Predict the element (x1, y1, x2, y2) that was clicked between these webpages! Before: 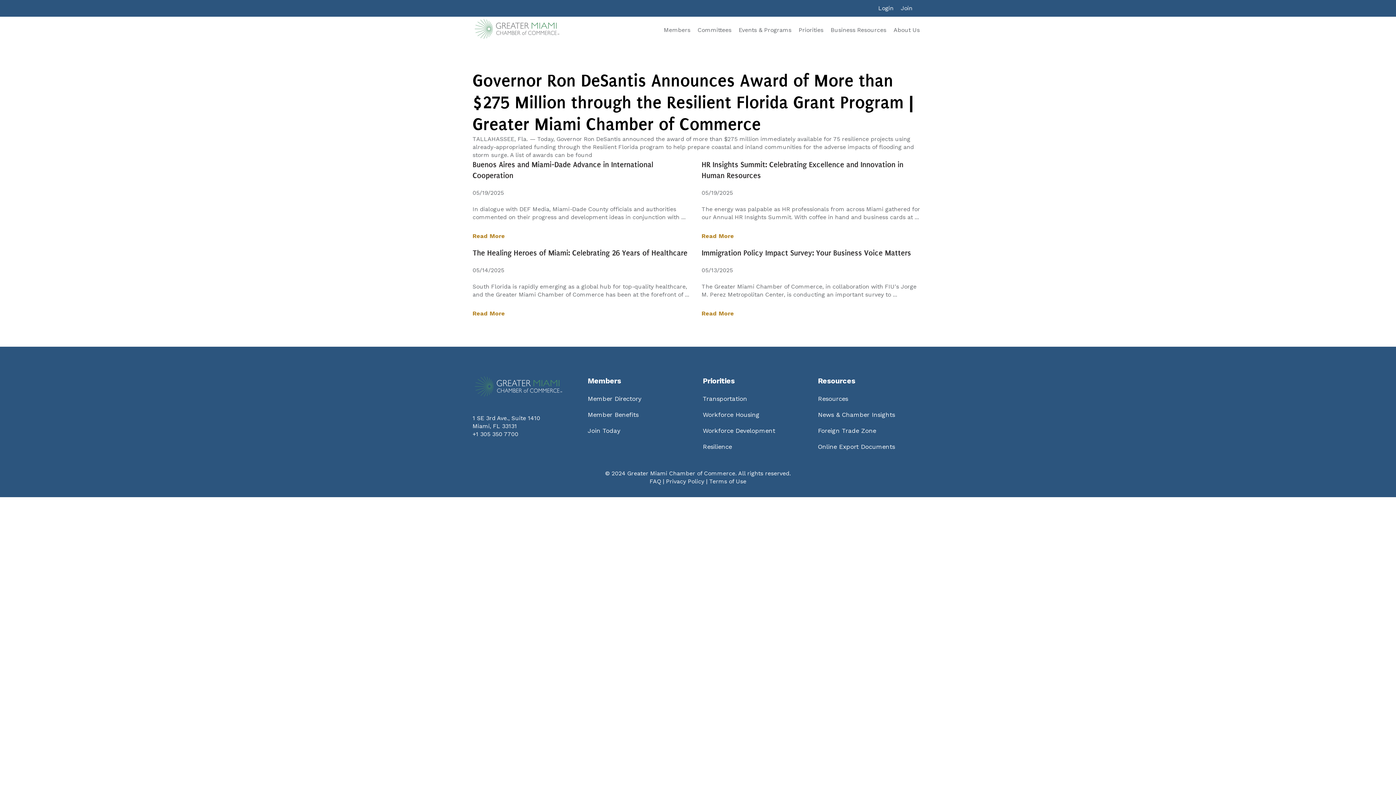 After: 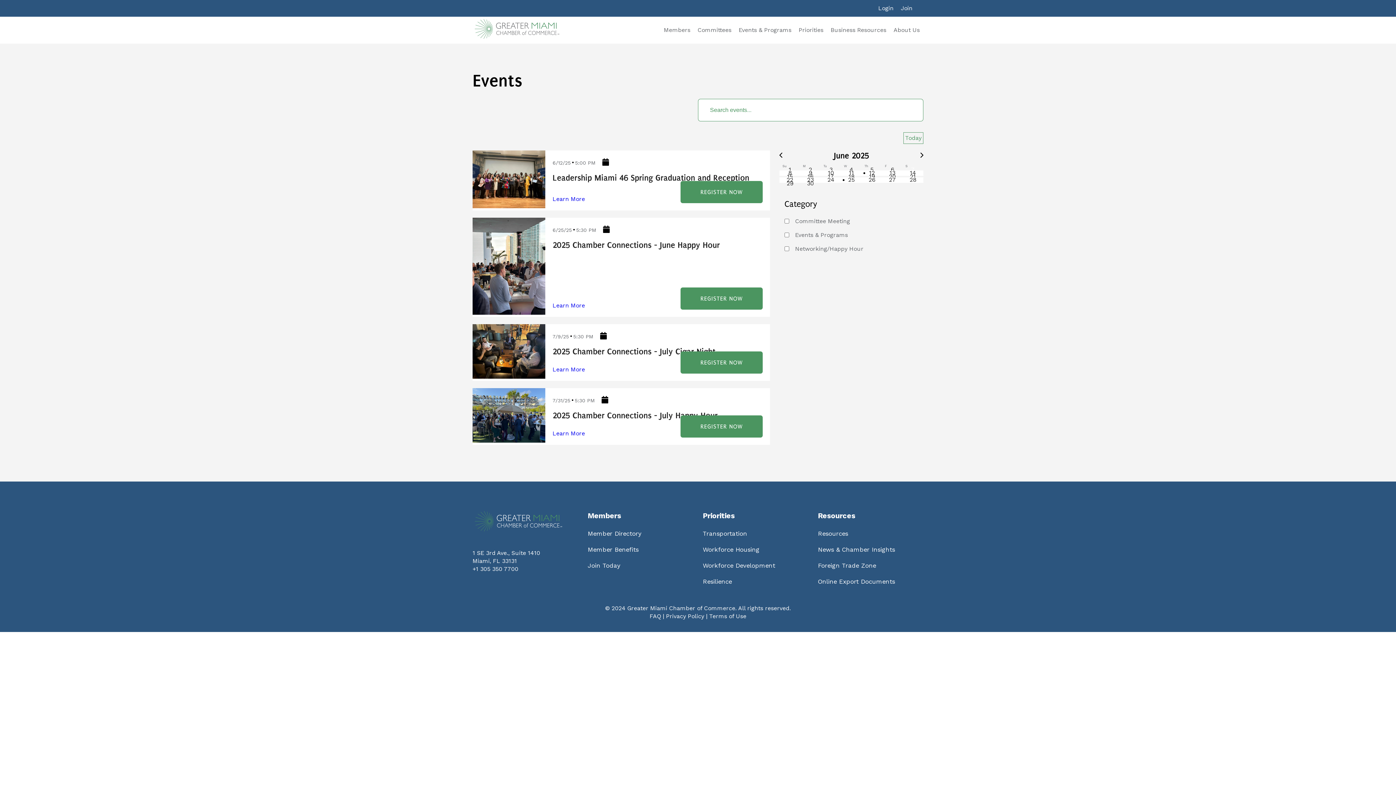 Action: label: Events & Programs bbox: (735, 16, 795, 43)